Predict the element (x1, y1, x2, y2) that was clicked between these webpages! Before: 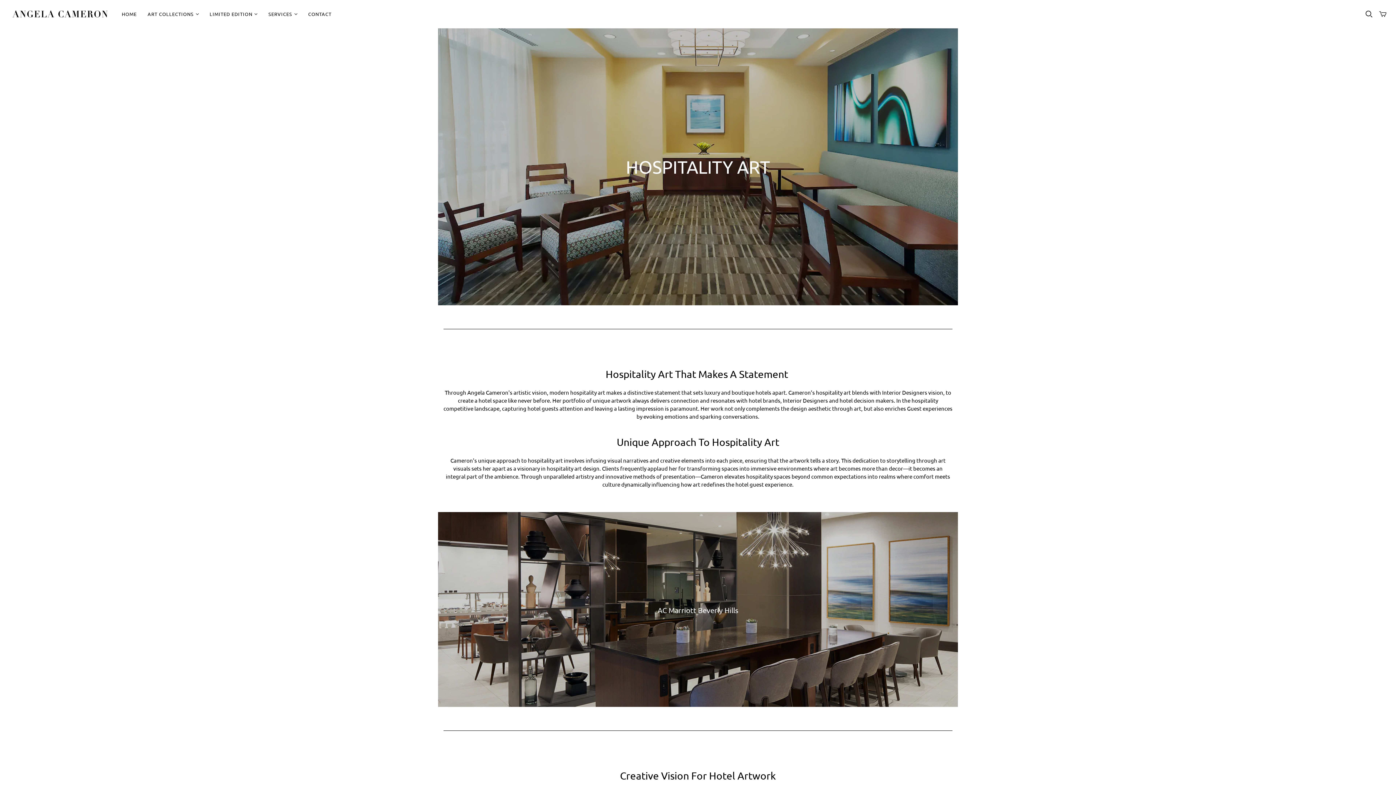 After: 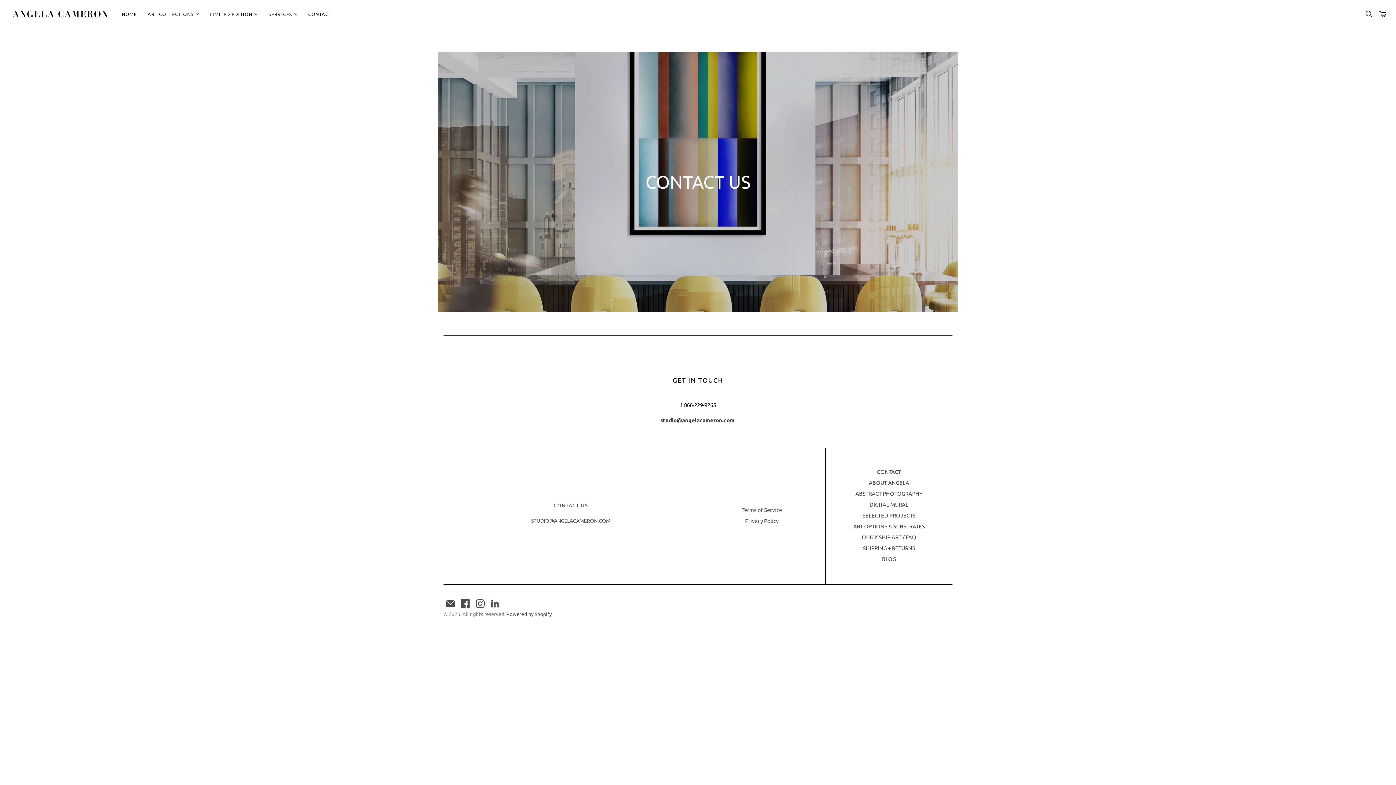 Action: label: CONTACT bbox: (302, 5, 337, 22)